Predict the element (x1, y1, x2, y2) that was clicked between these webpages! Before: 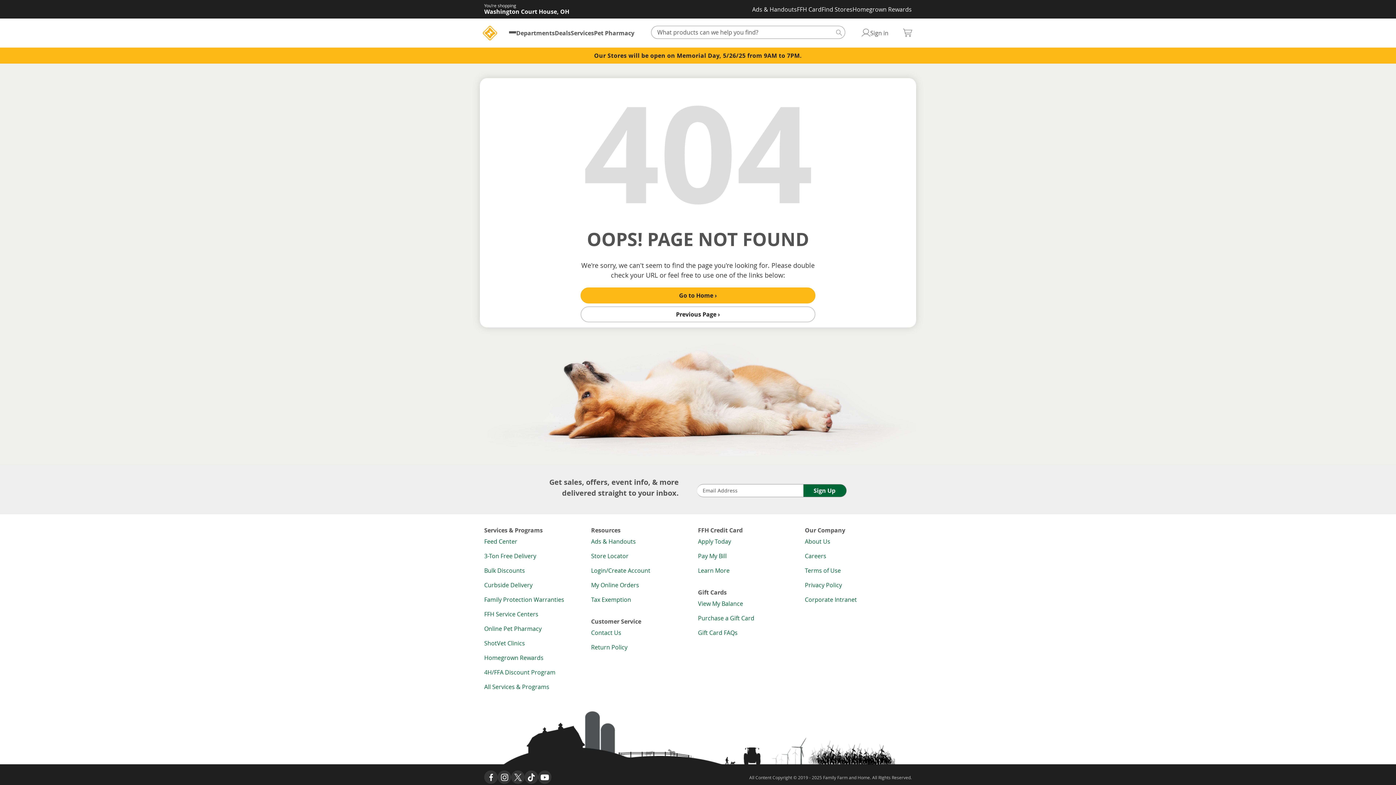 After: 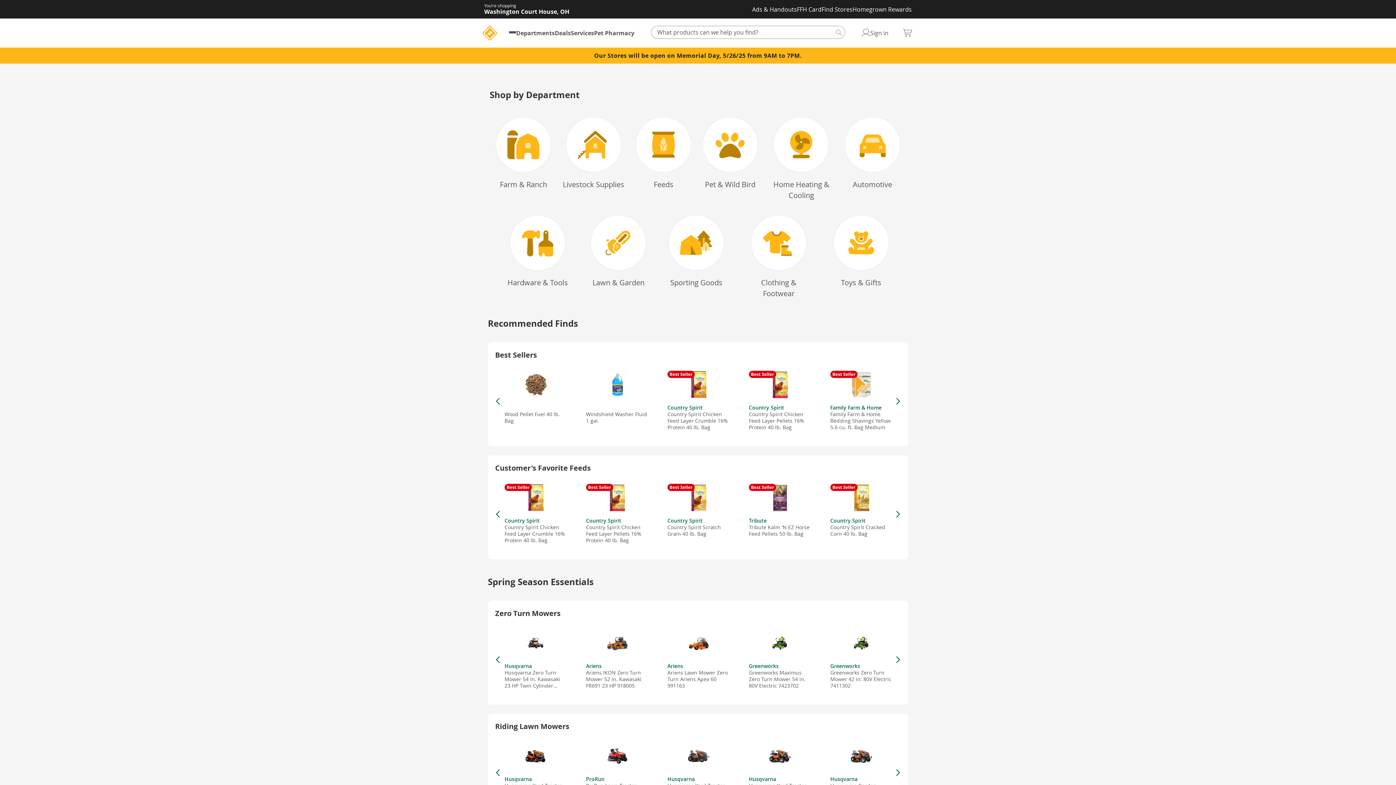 Action: bbox: (484, 581, 532, 589) label: Curbside Delivery